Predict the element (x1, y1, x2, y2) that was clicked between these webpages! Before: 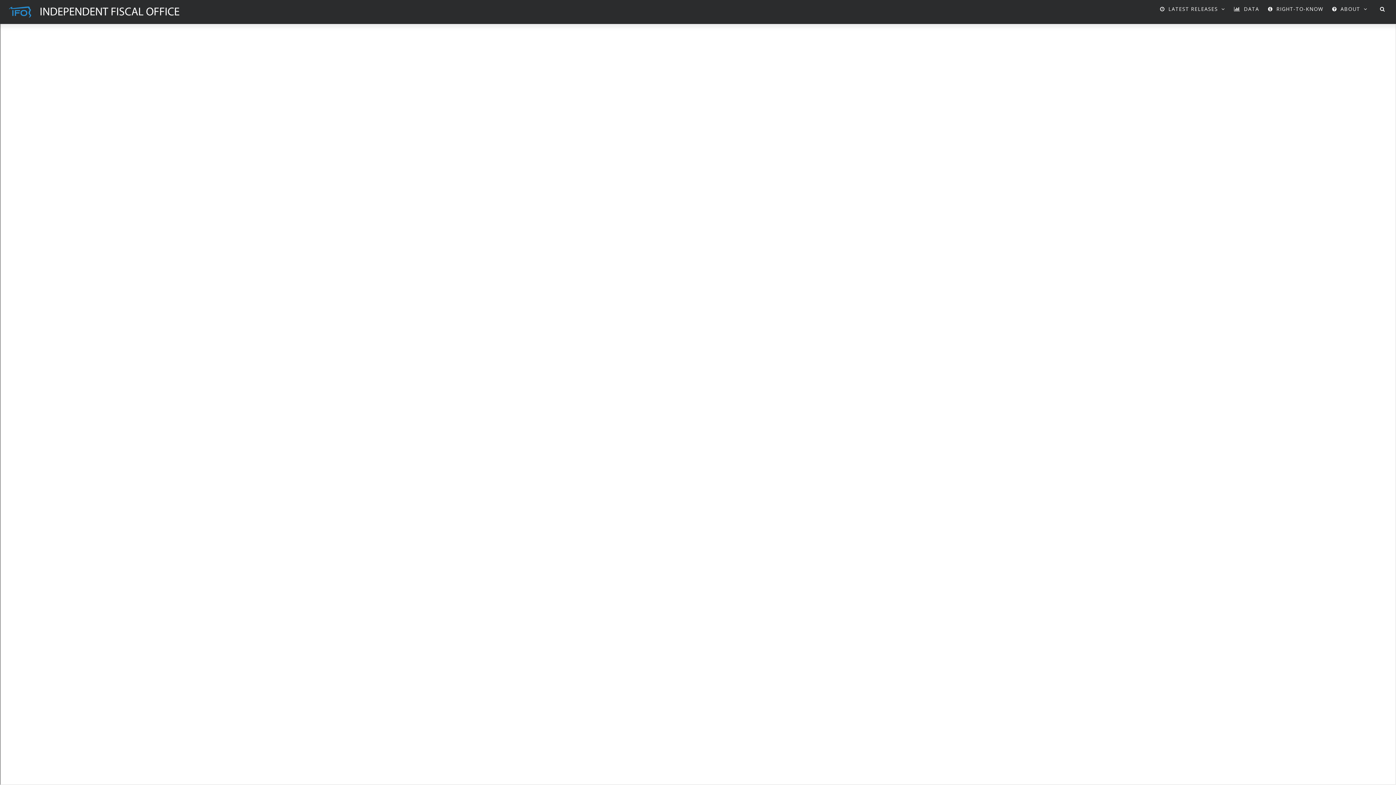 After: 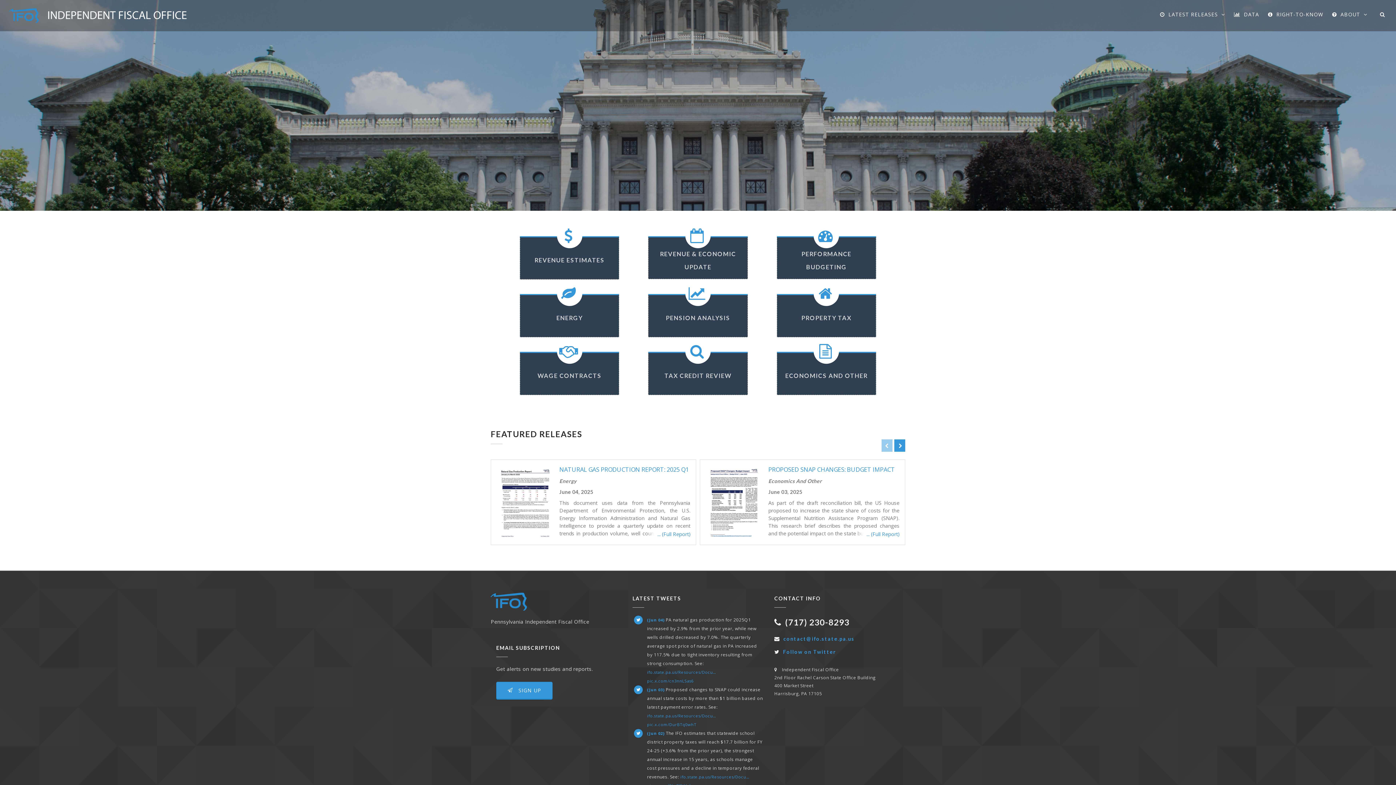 Action: bbox: (9, 7, 179, 14)